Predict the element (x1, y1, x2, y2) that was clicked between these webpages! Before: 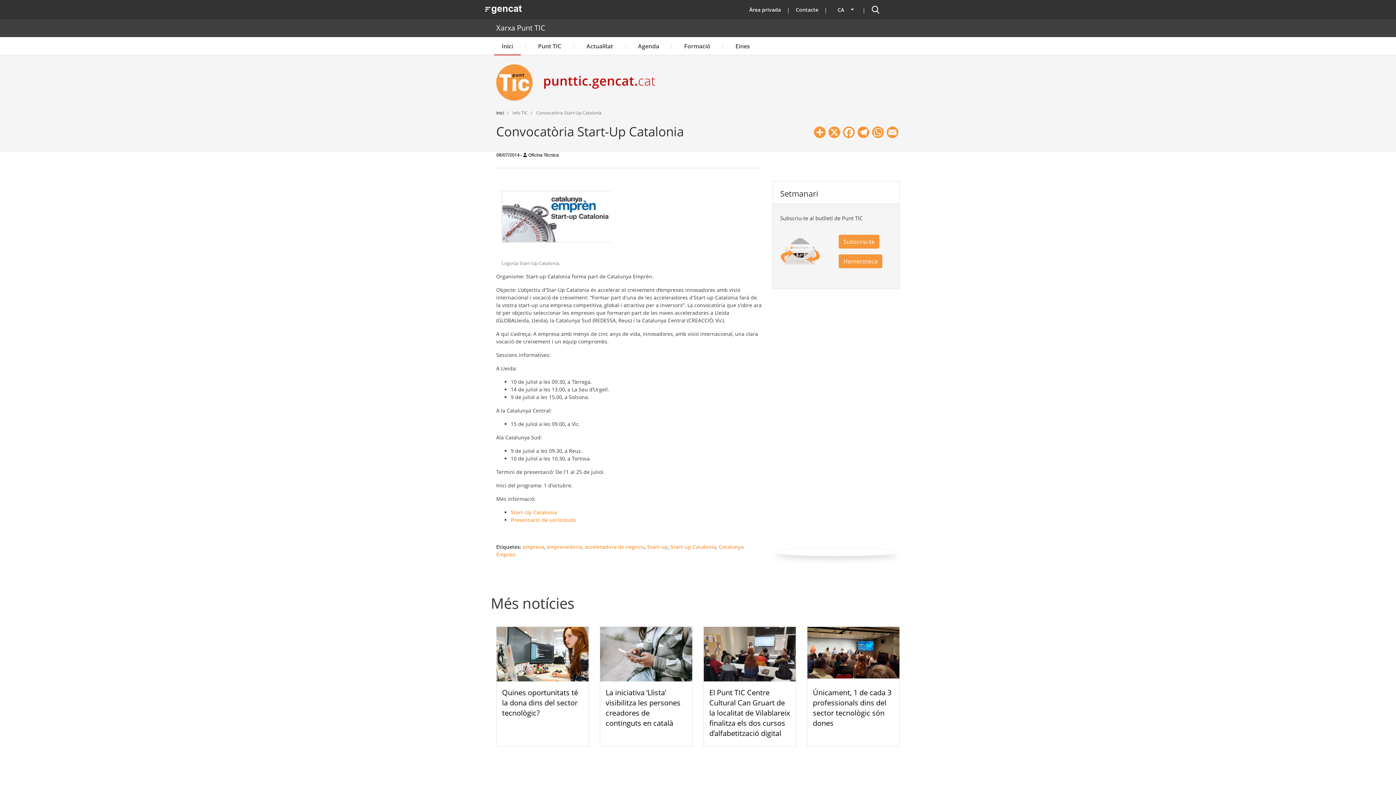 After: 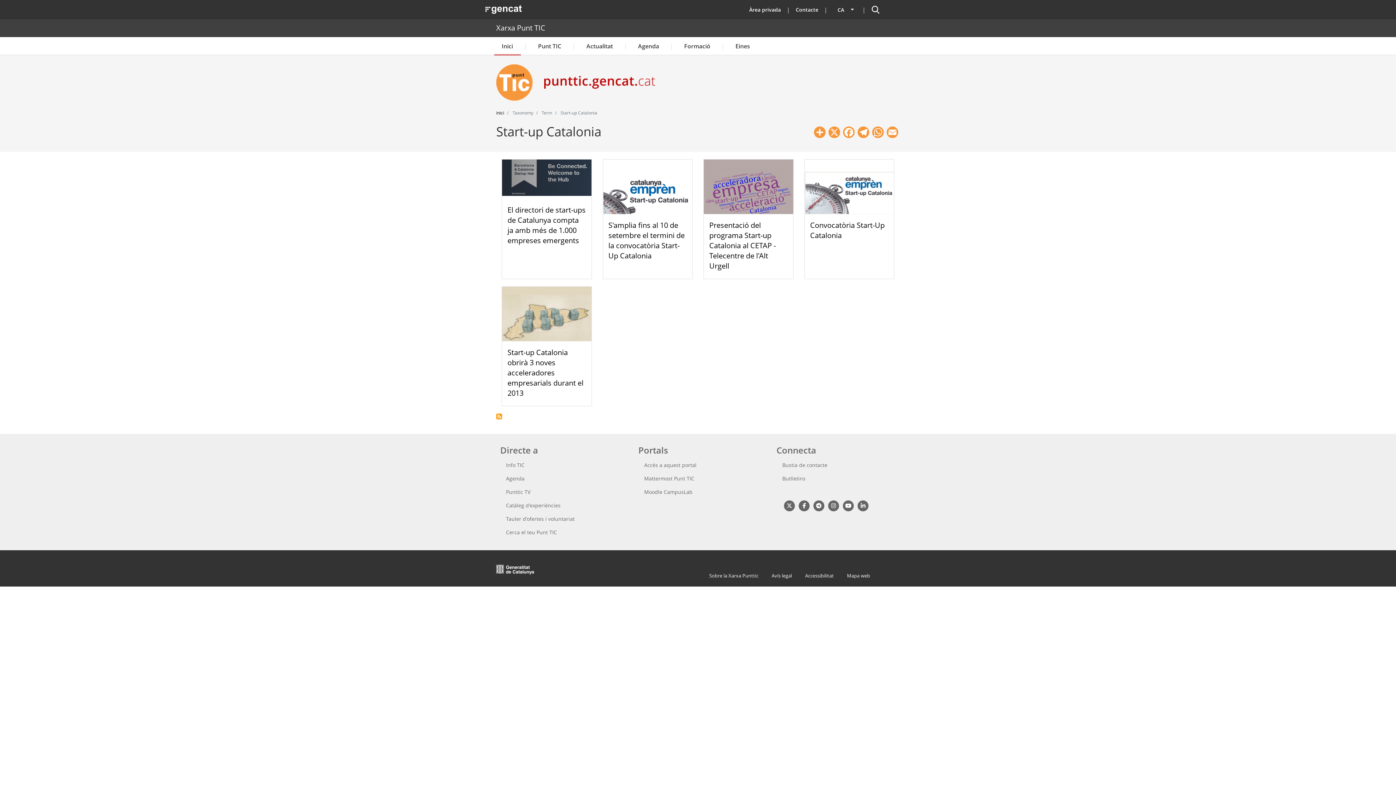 Action: bbox: (670, 543, 716, 550) label: Start-up Catalonia